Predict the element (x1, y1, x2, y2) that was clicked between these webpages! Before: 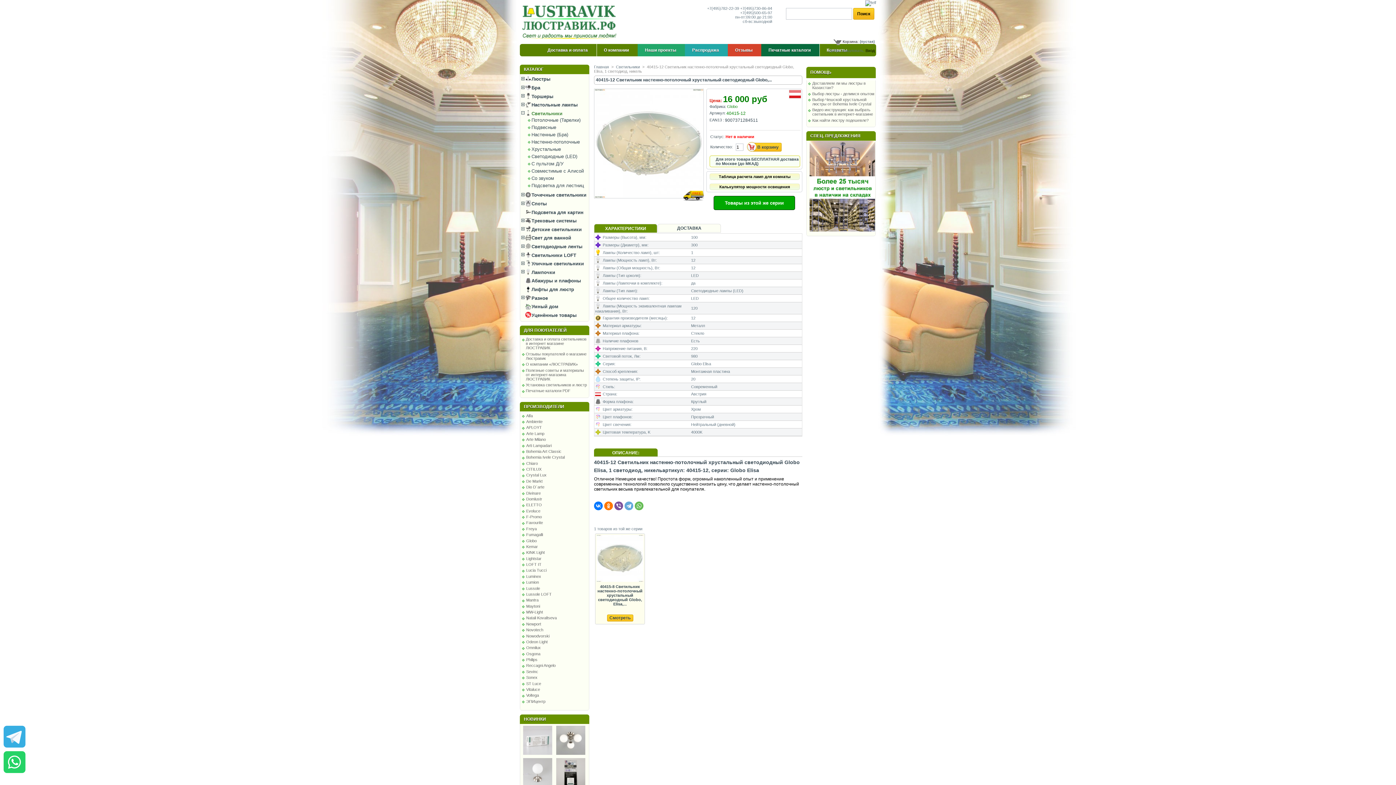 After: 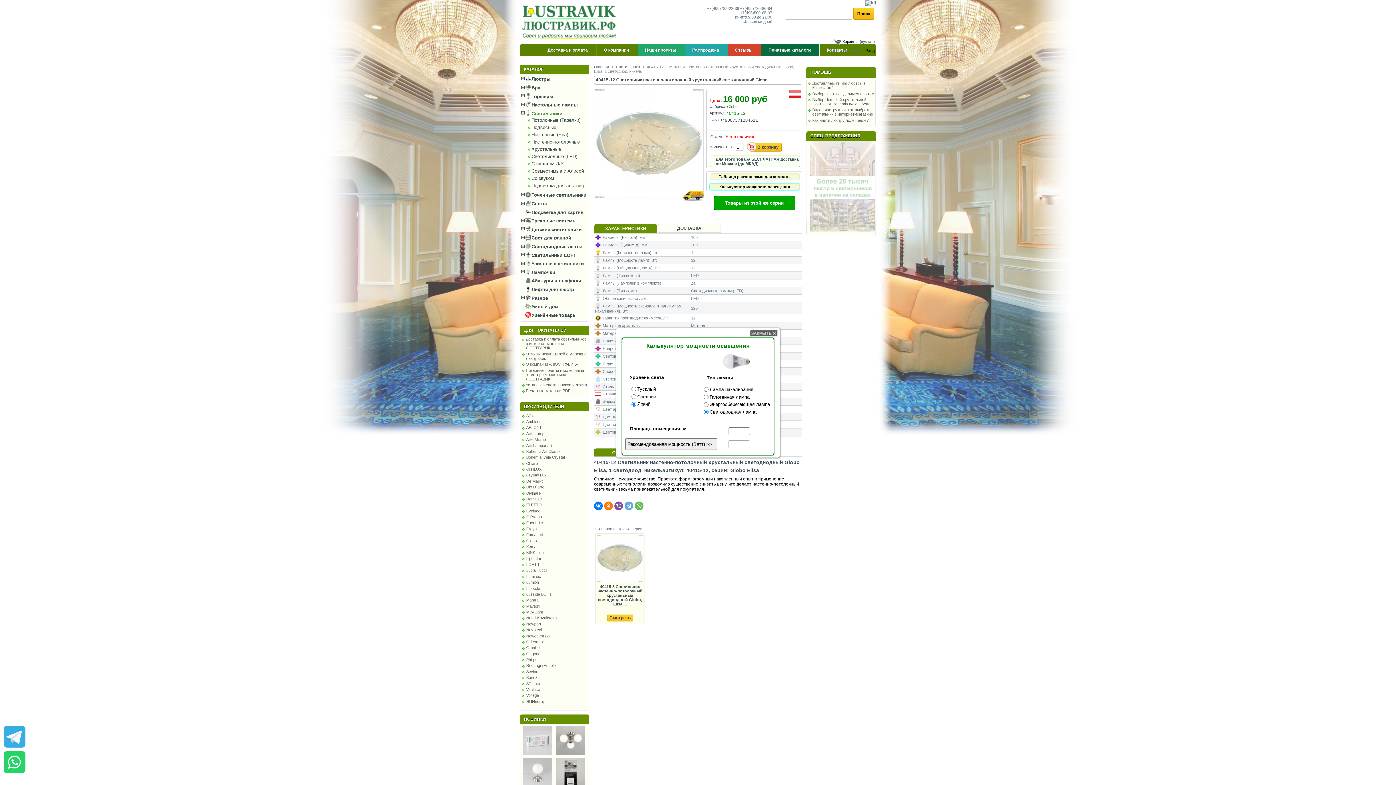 Action: bbox: (709, 183, 799, 190) label: Калькулятор мощности освещения